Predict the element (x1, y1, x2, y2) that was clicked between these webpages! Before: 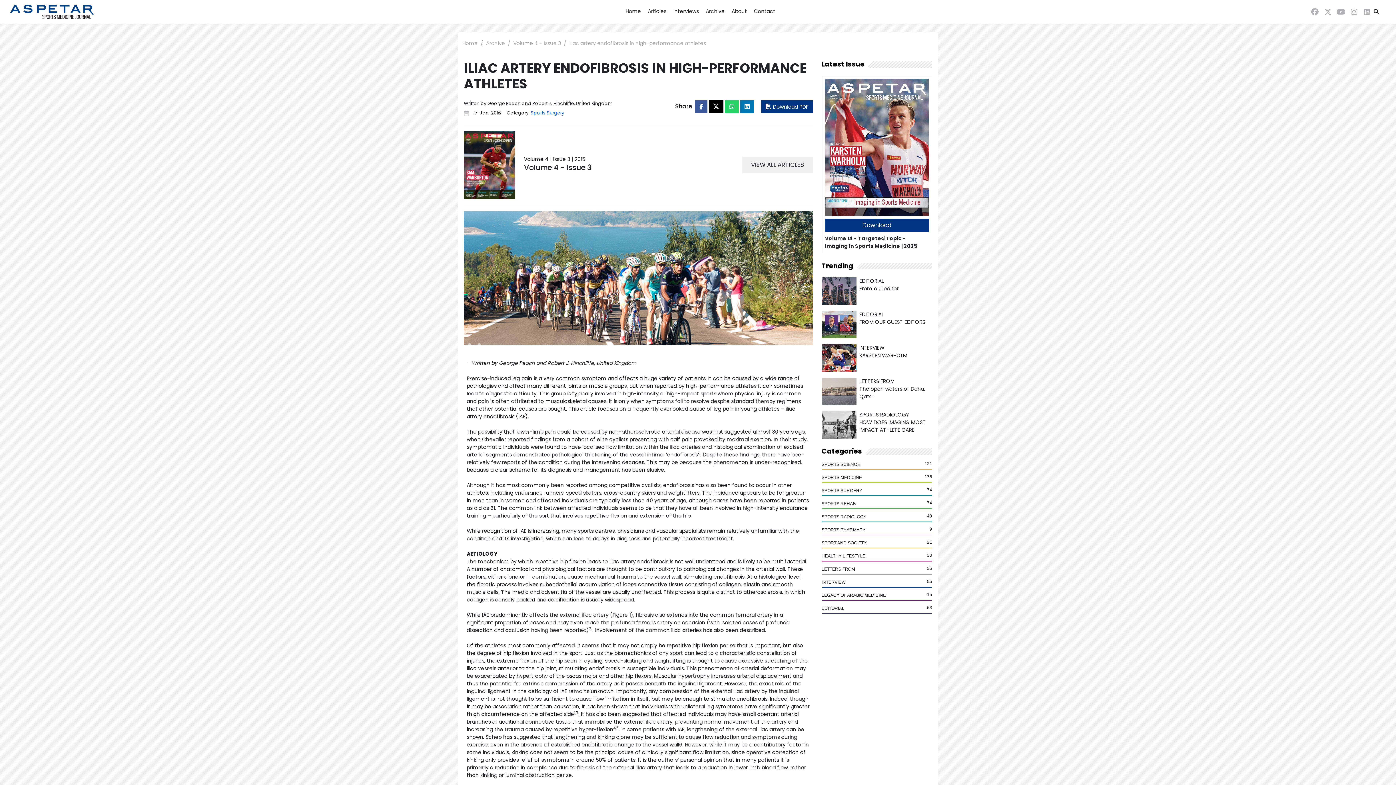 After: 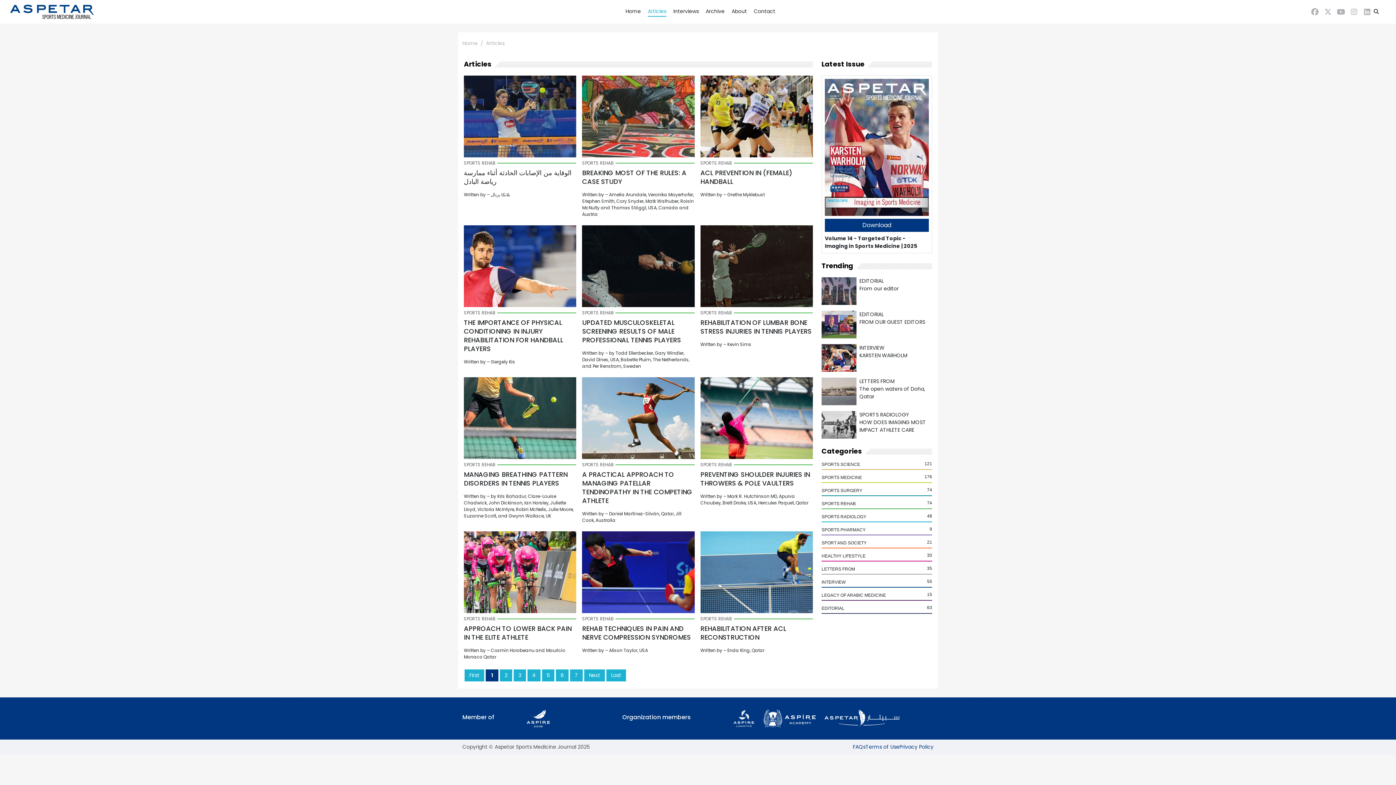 Action: label: SPORTS REHAB
74 bbox: (821, 501, 856, 506)